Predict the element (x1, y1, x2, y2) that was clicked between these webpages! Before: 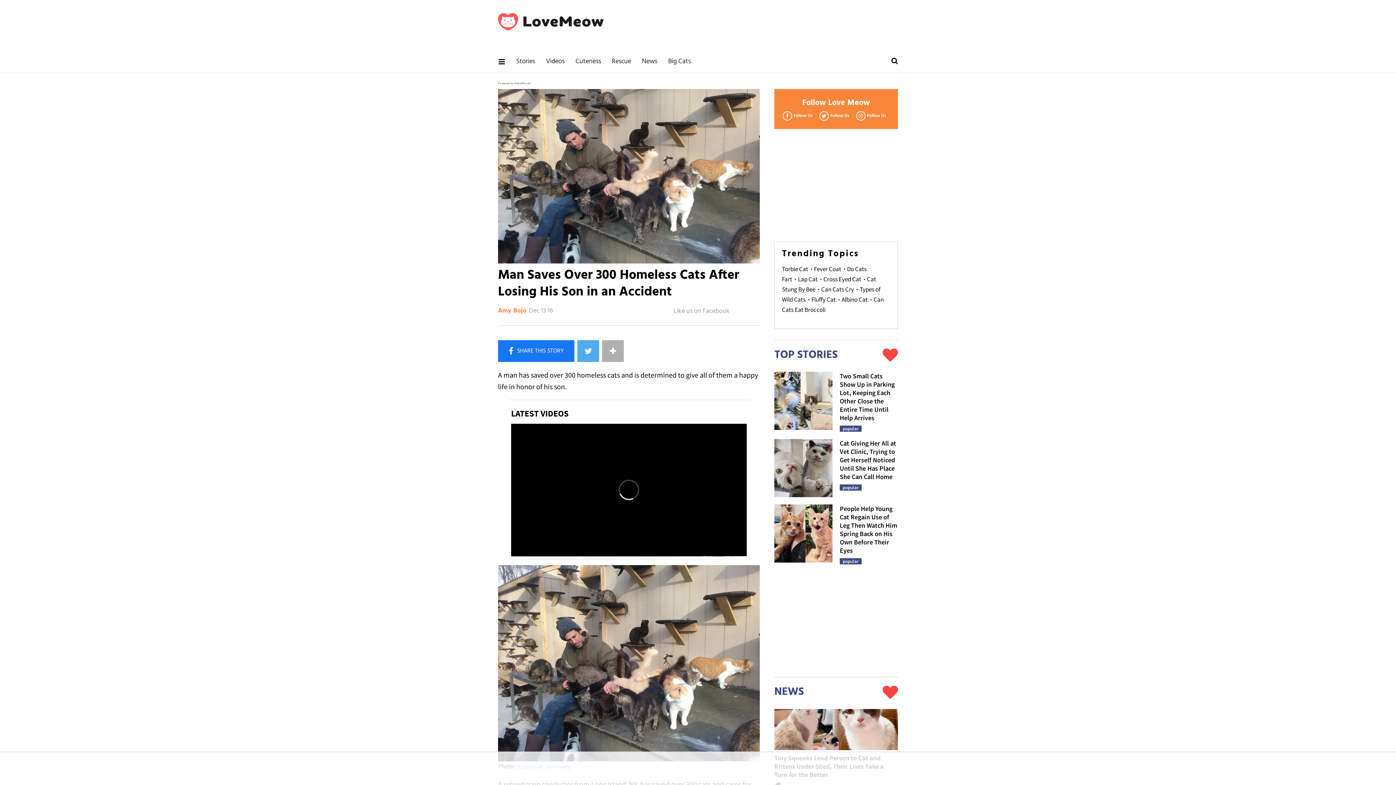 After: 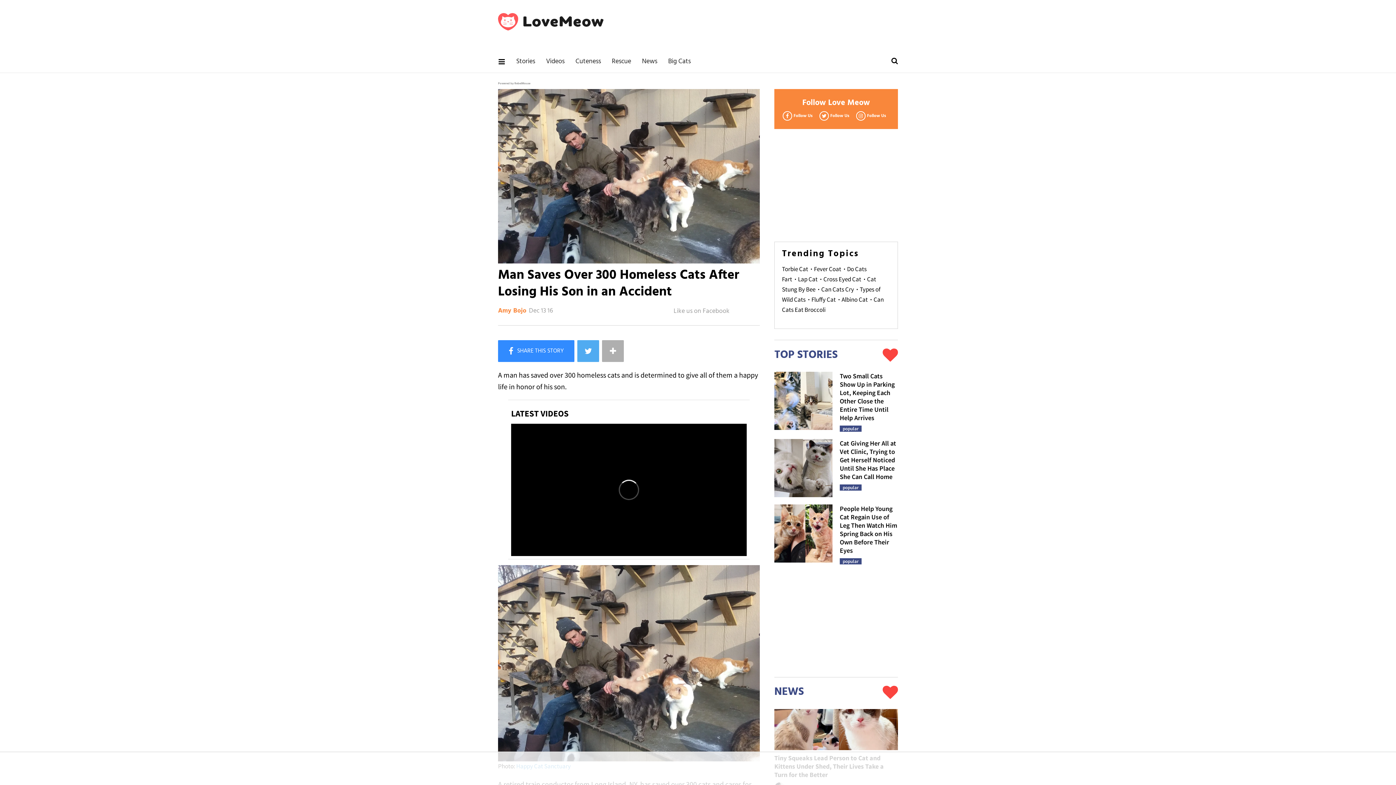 Action: label: Share on Facebook bbox: (498, 340, 574, 362)